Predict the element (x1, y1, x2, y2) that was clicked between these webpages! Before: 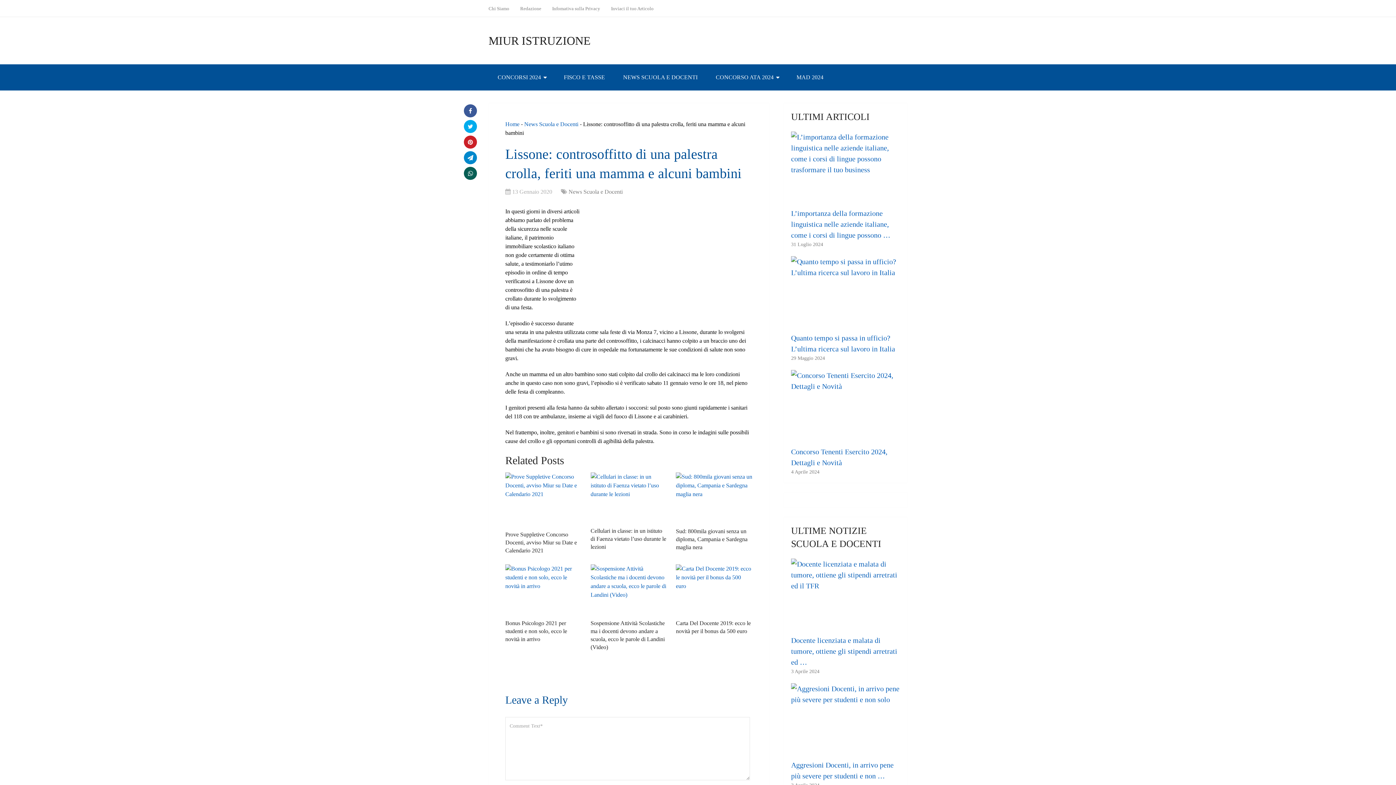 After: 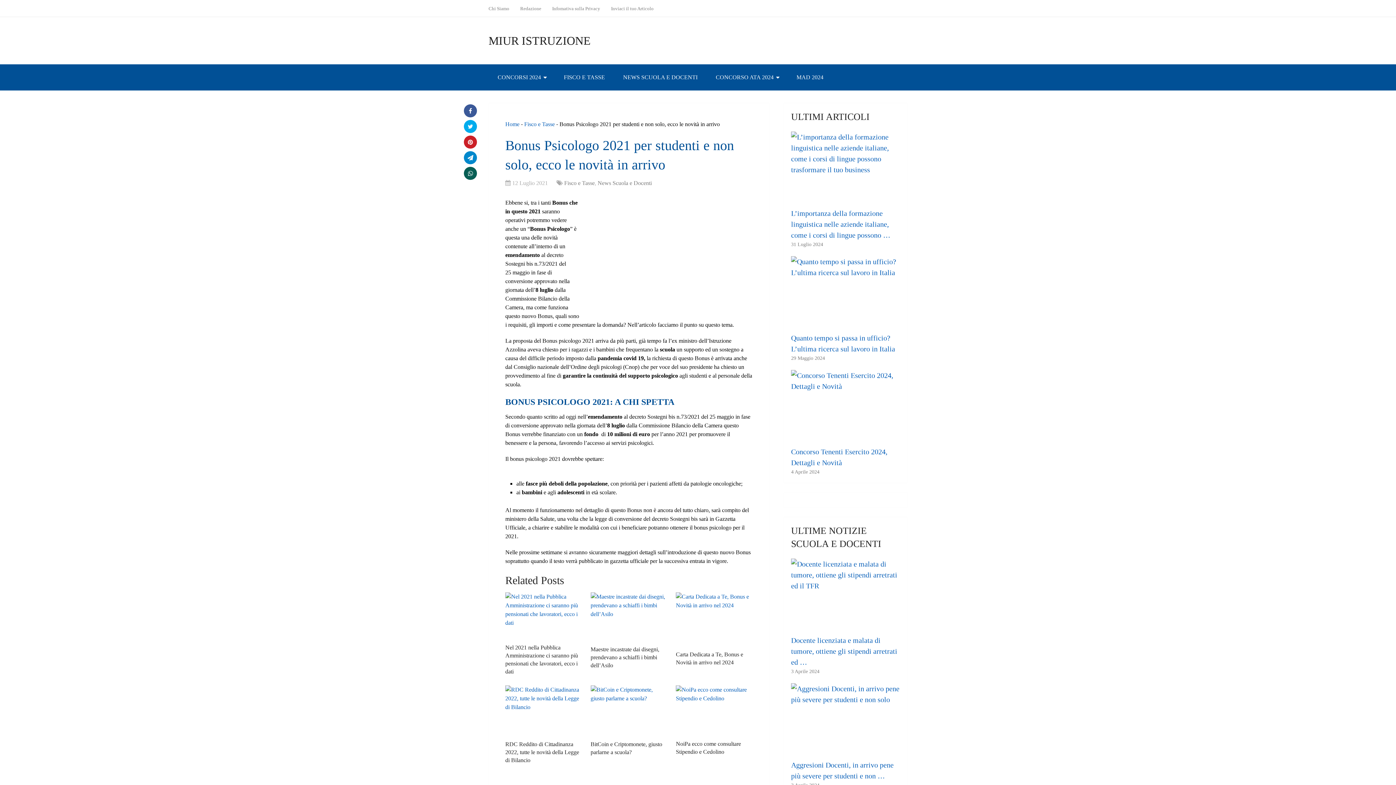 Action: bbox: (505, 564, 582, 616)